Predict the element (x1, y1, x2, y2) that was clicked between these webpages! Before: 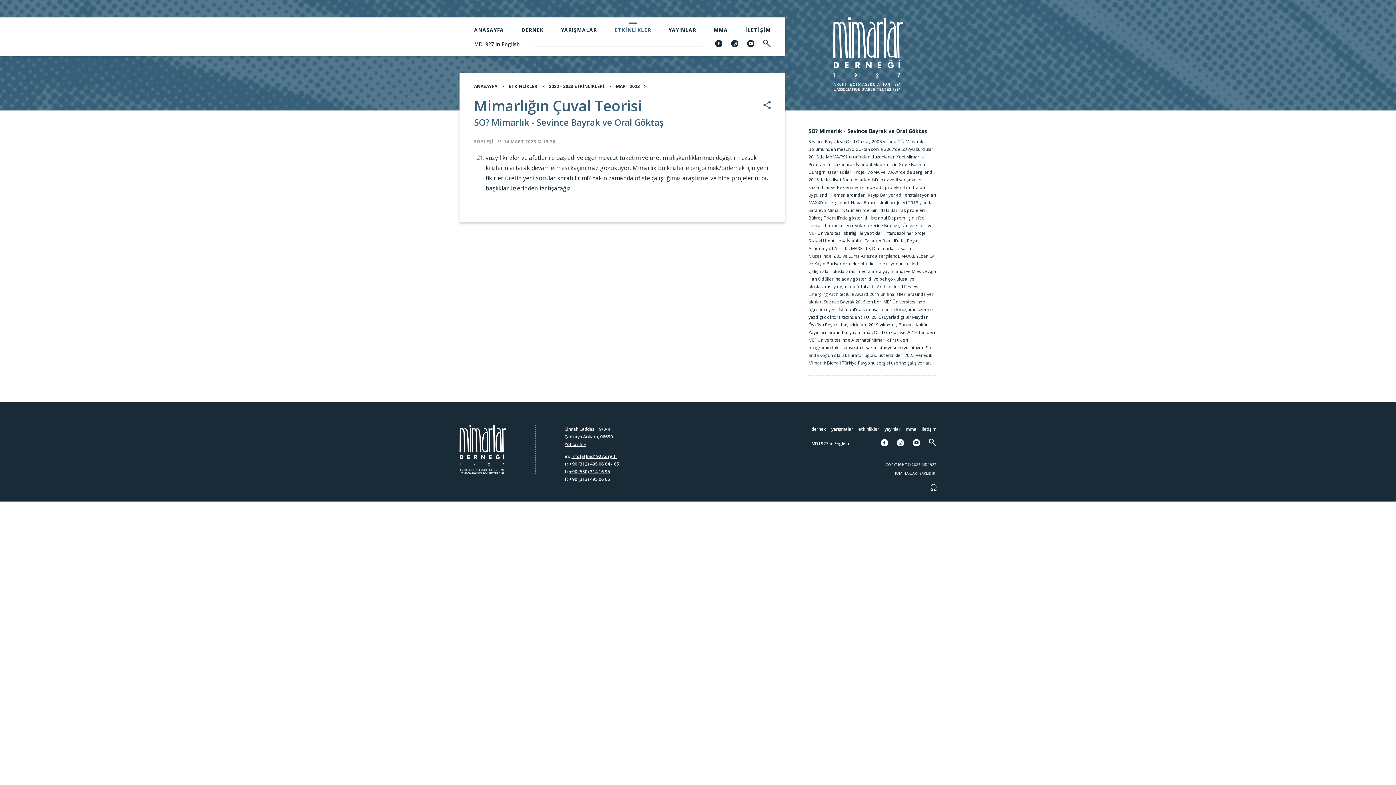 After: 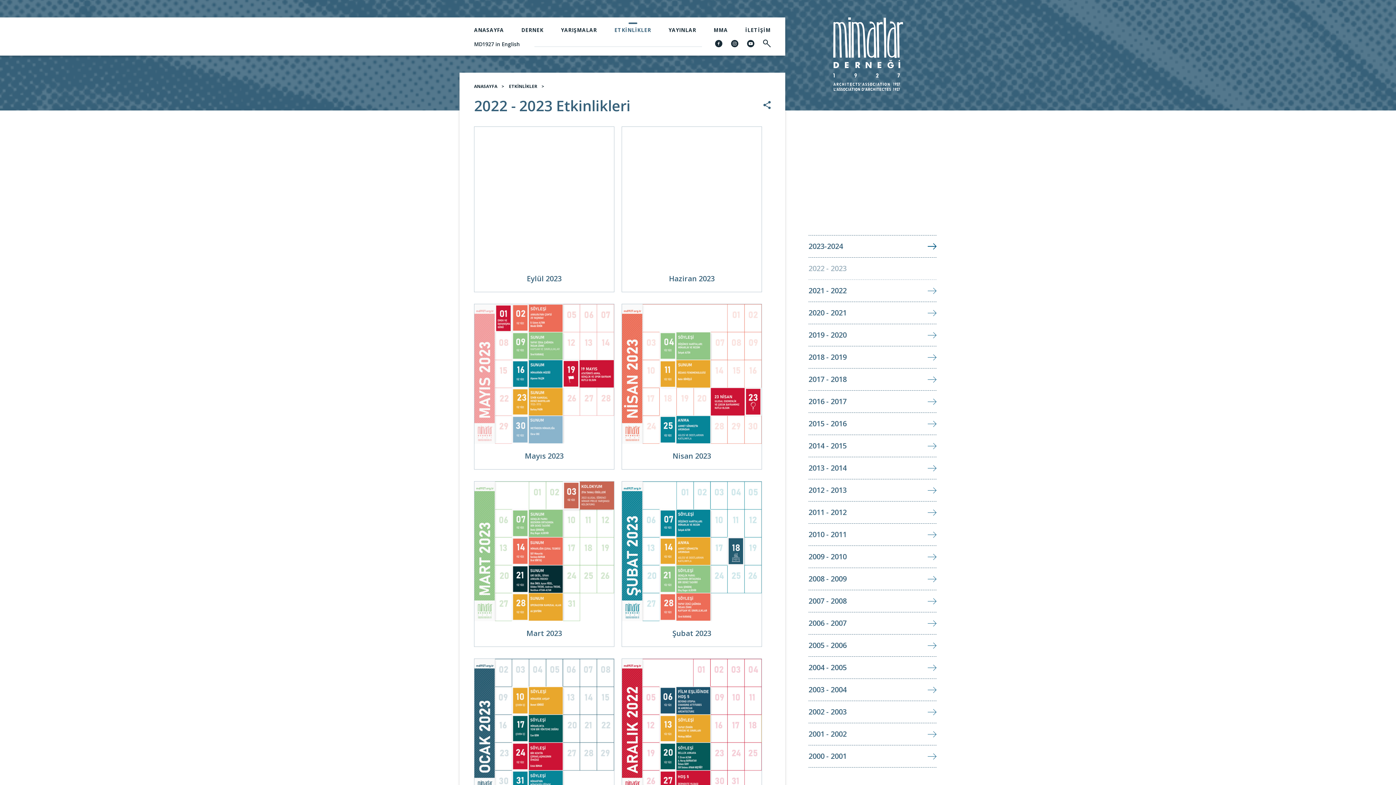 Action: bbox: (549, 82, 616, 90) label: 2022 - 2023 ETKİNLİKLERİ